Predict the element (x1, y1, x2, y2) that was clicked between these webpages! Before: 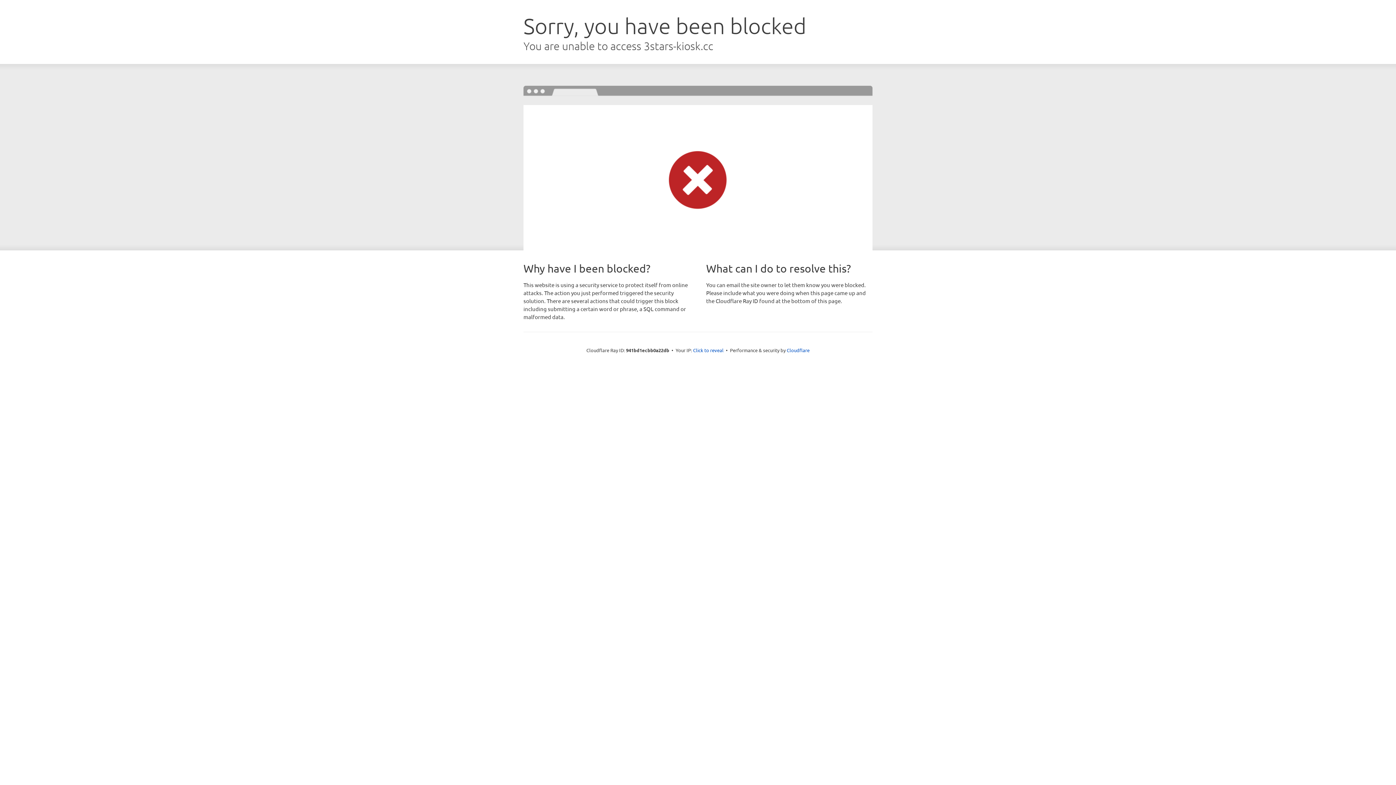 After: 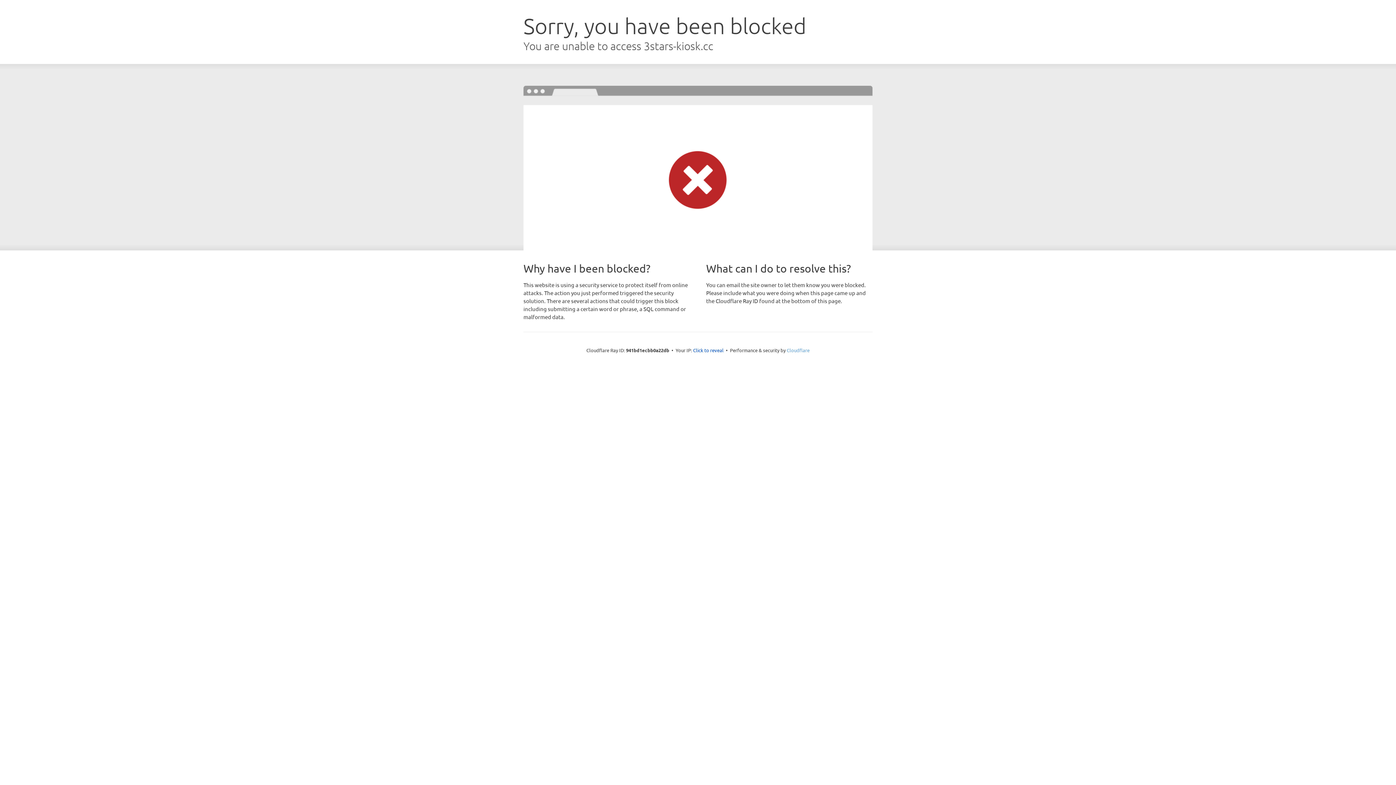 Action: label: Cloudflare bbox: (786, 347, 809, 353)